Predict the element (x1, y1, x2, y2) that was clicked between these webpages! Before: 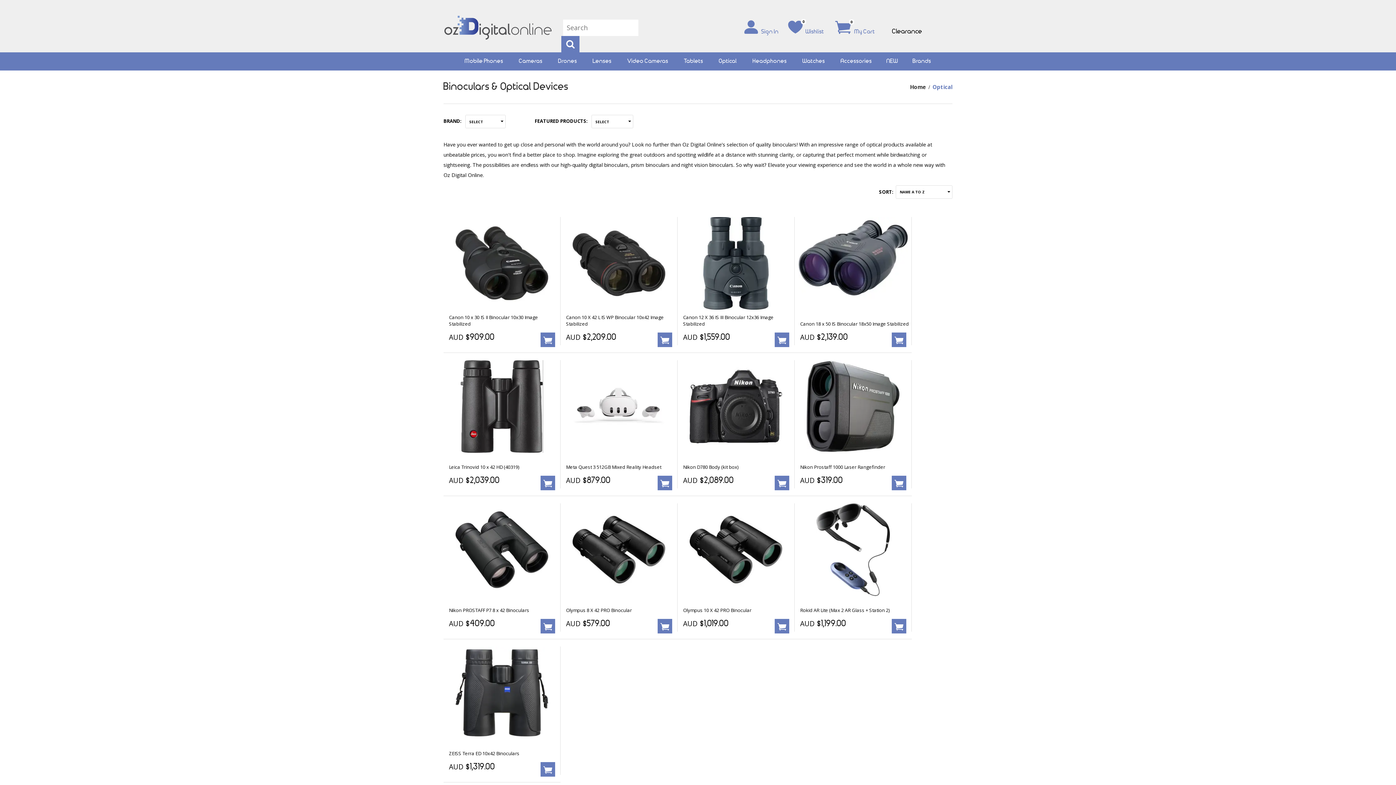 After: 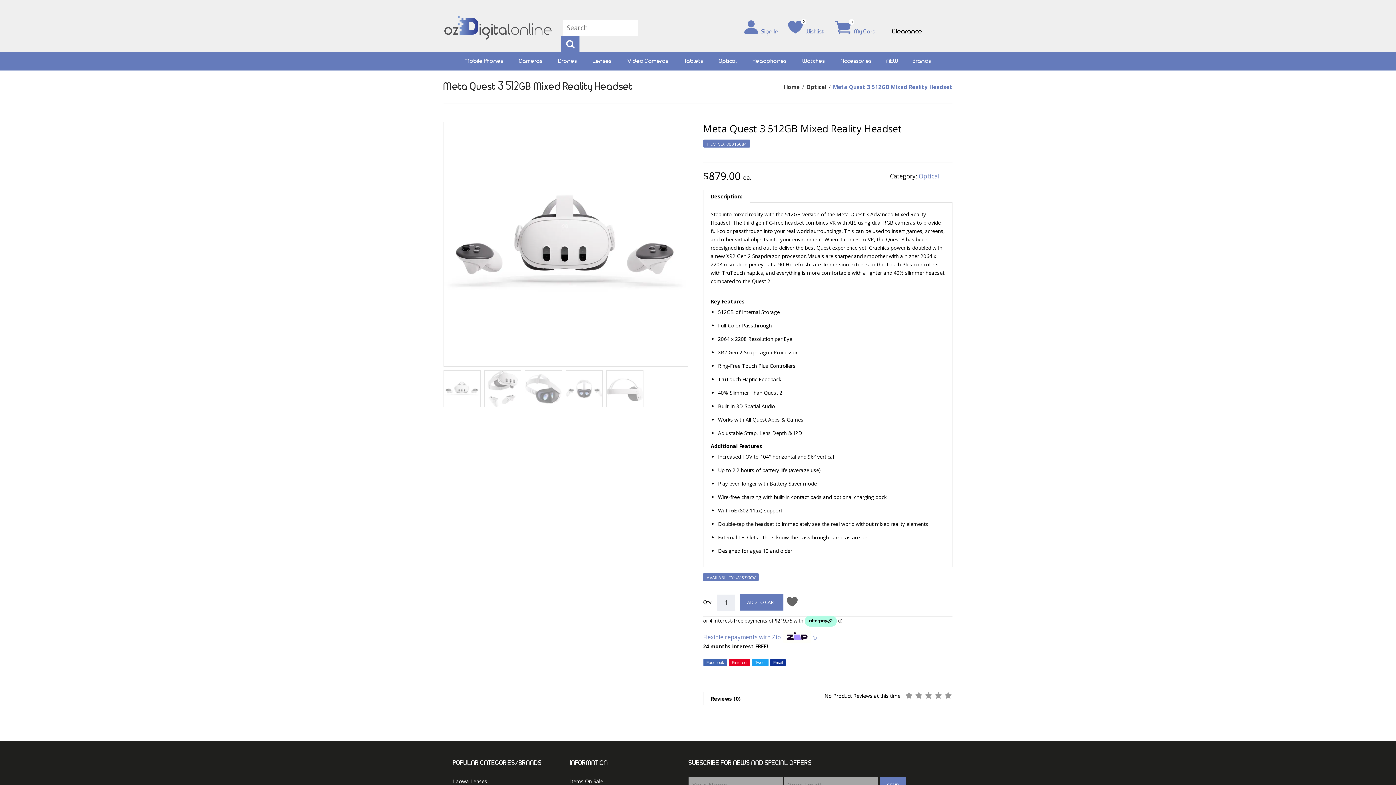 Action: bbox: (560, 360, 677, 453)